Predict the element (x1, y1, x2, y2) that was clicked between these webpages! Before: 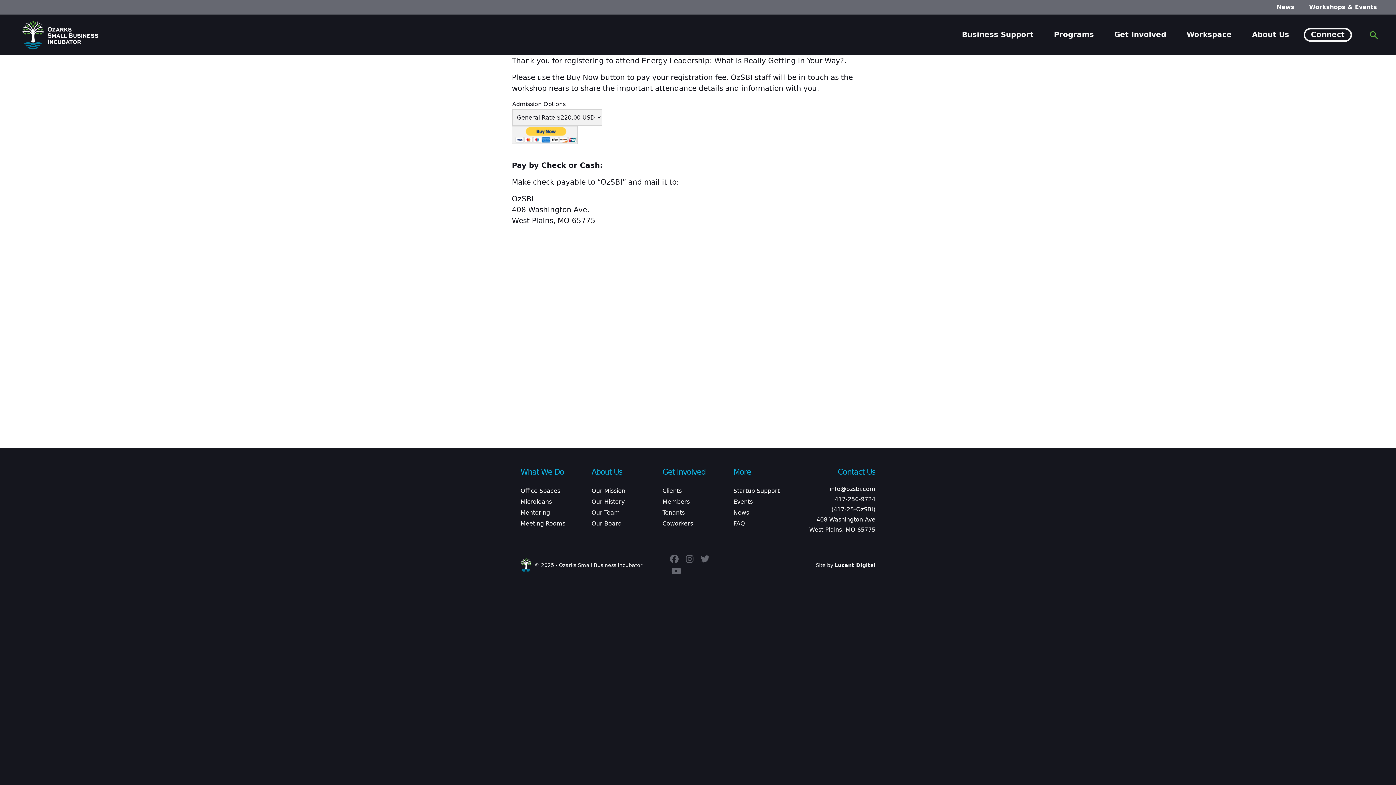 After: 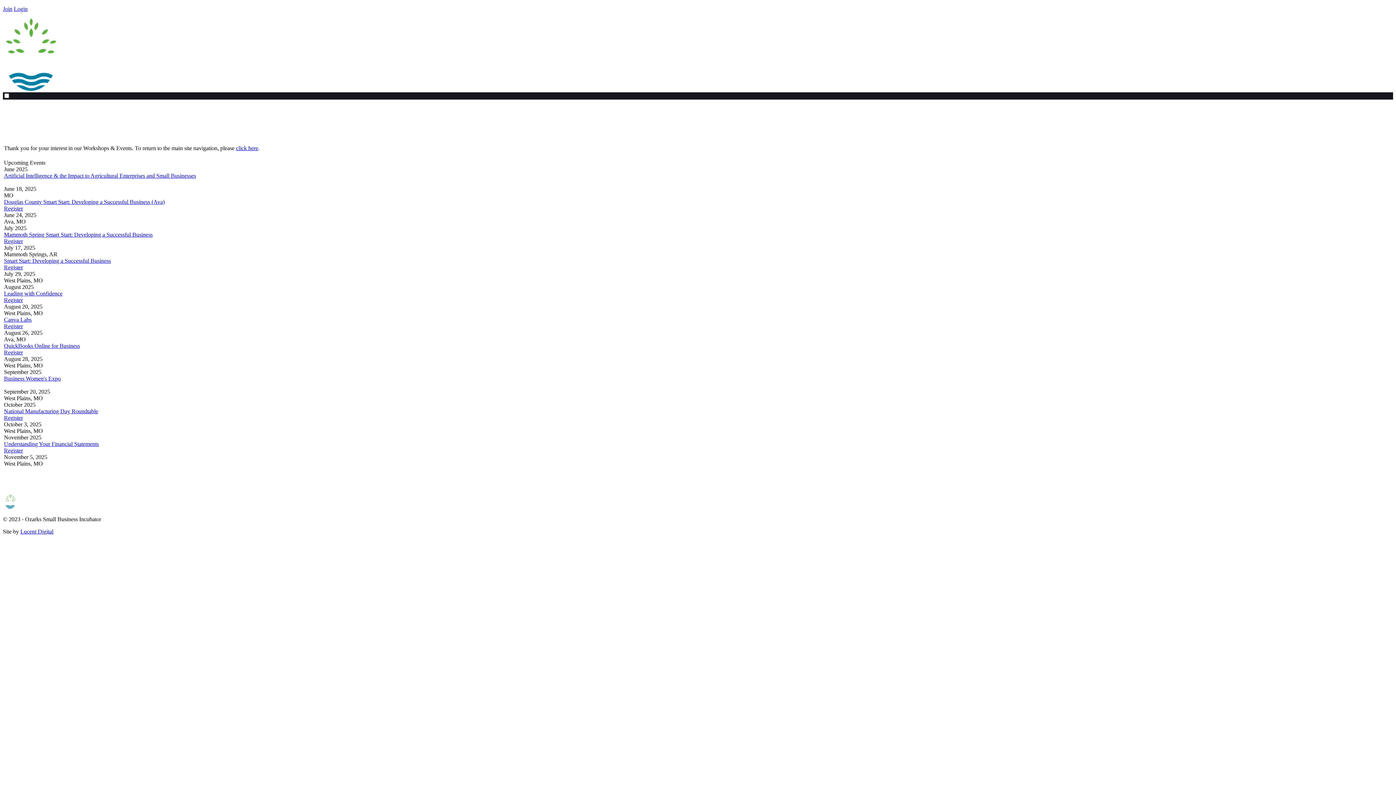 Action: bbox: (1308, 0, 1378, 13) label: Workshops & Events